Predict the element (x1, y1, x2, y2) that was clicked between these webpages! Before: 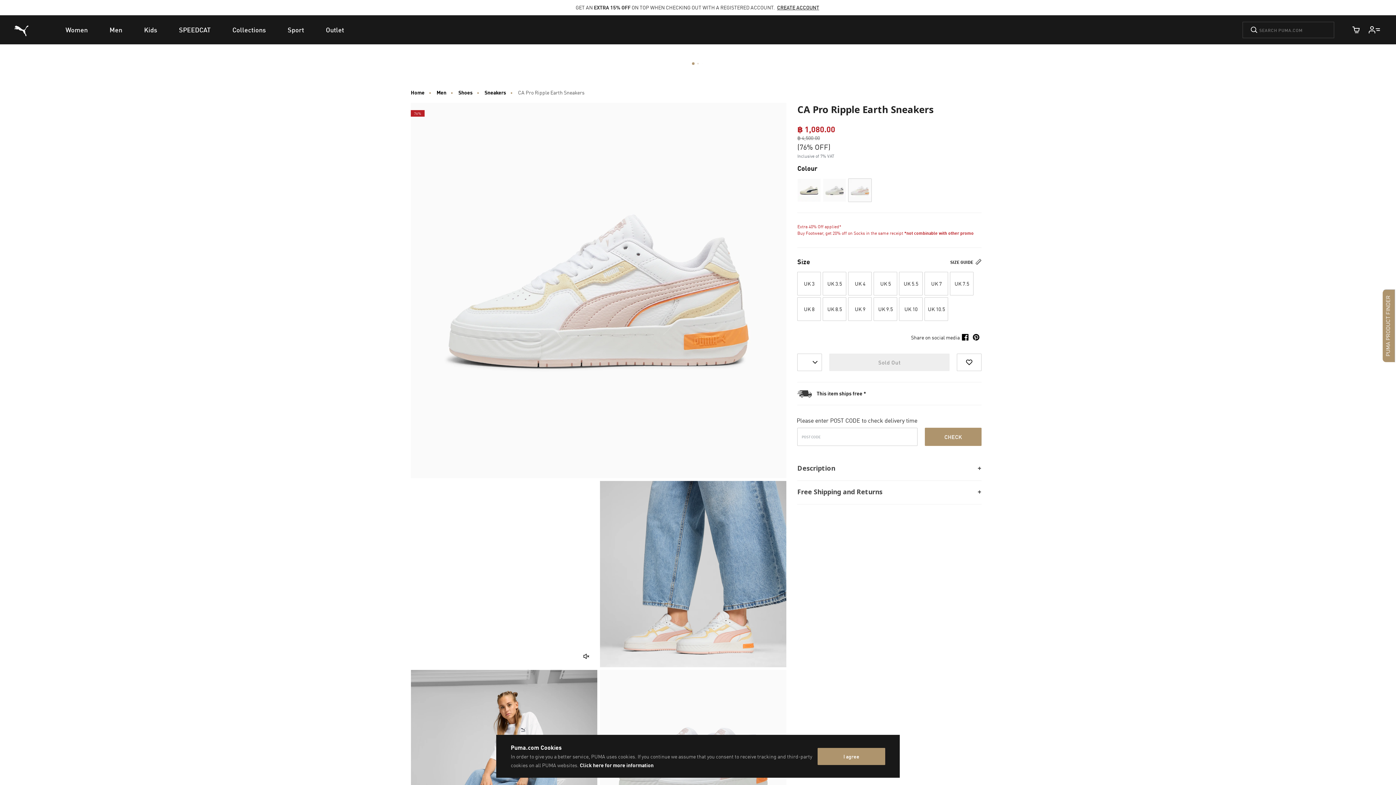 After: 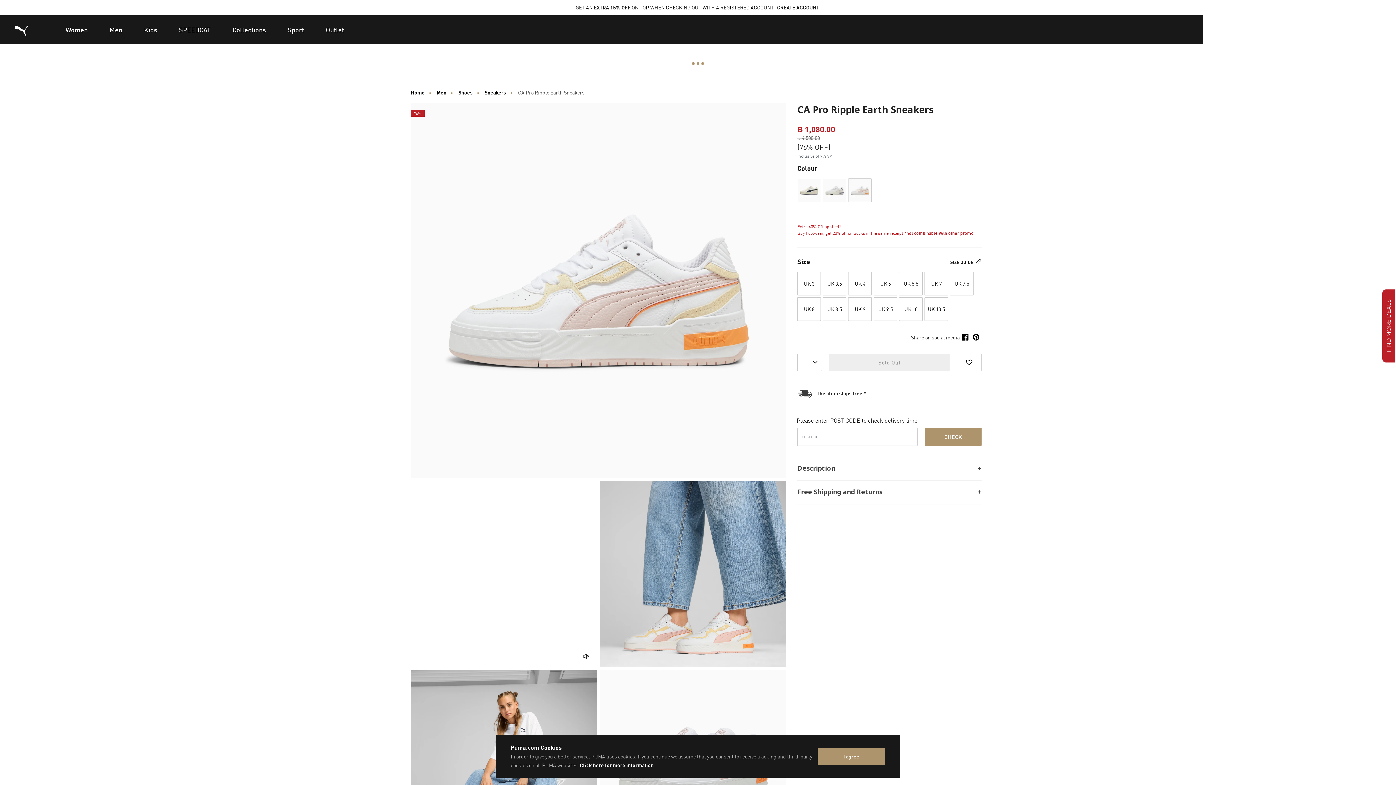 Action: label: Cart Quantity bbox: (1348, 21, 1364, 37)